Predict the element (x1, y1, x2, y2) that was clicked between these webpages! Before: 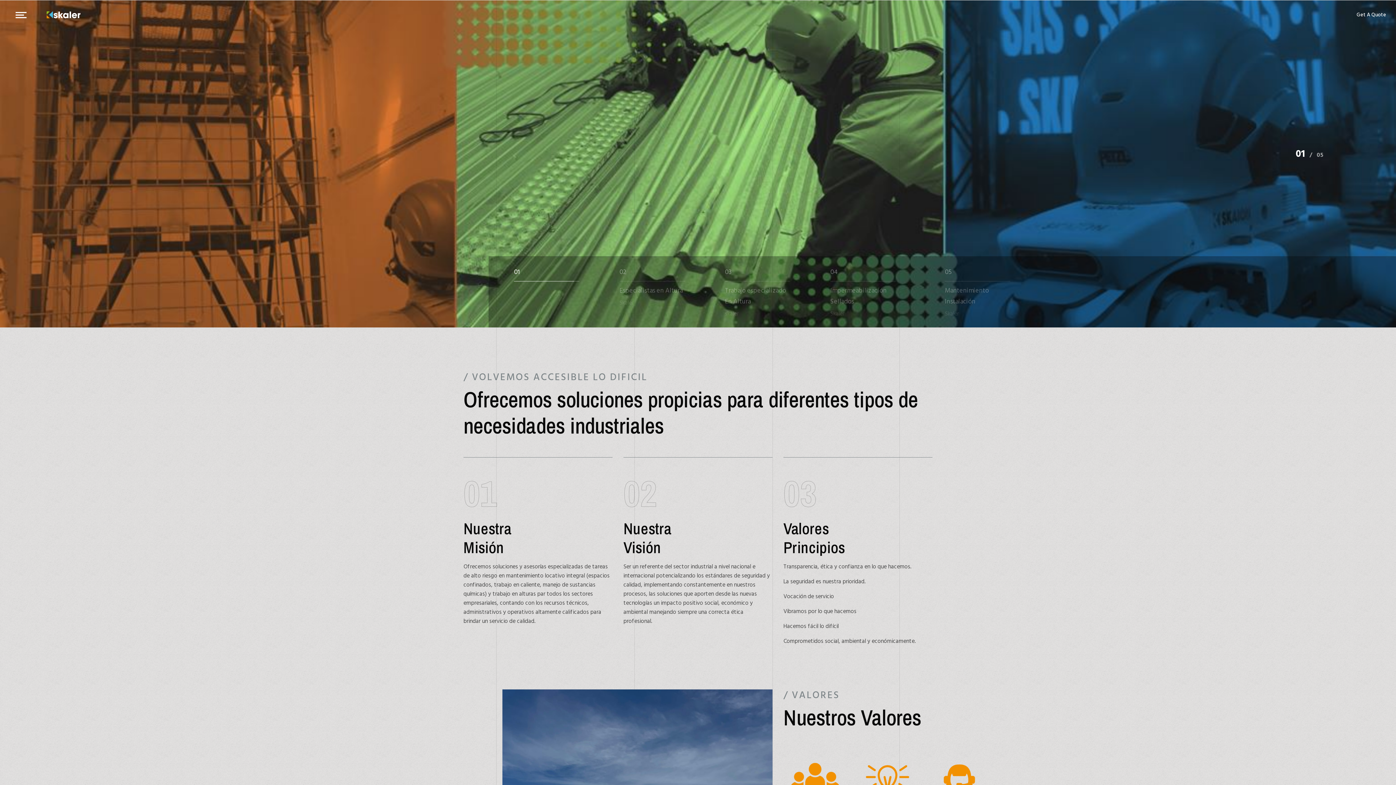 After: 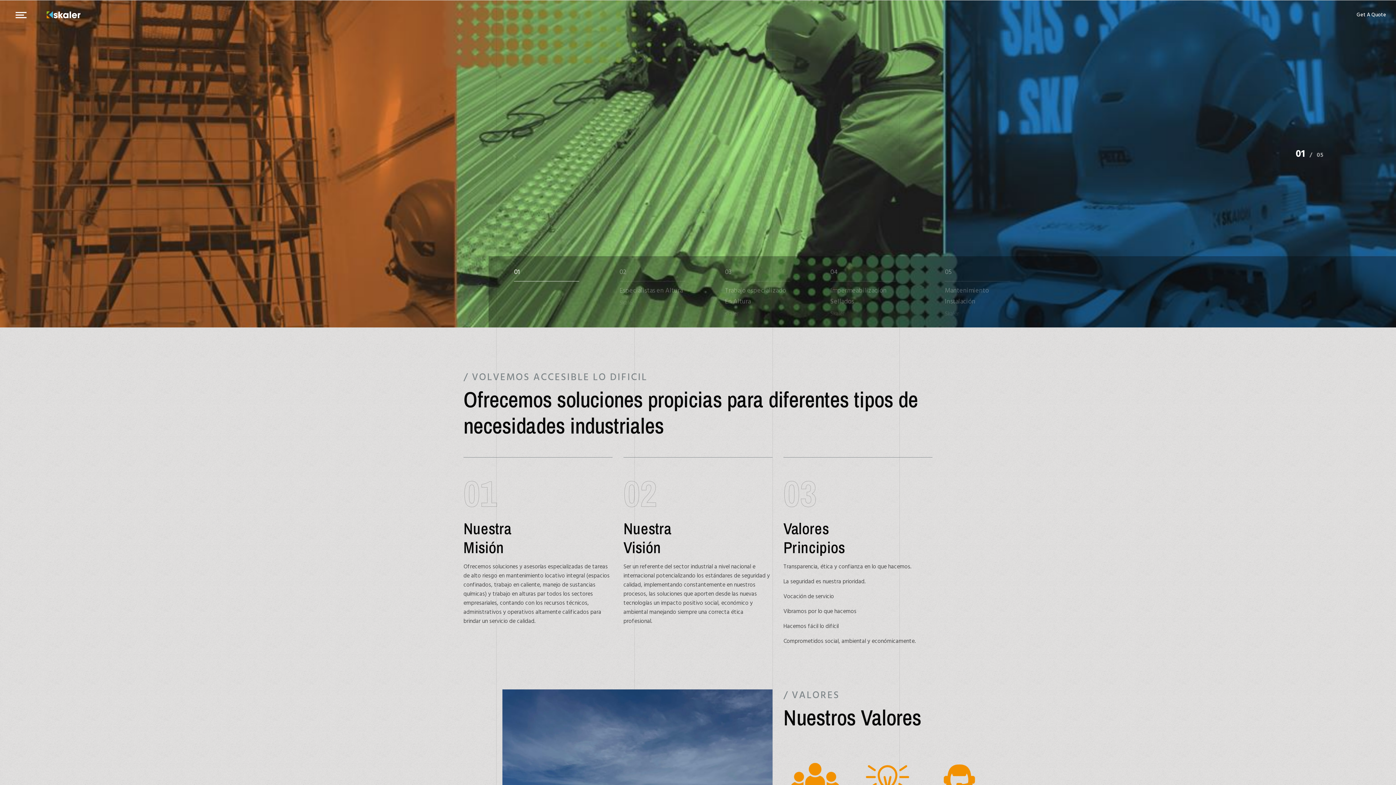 Action: bbox: (45, 10, 81, 19)